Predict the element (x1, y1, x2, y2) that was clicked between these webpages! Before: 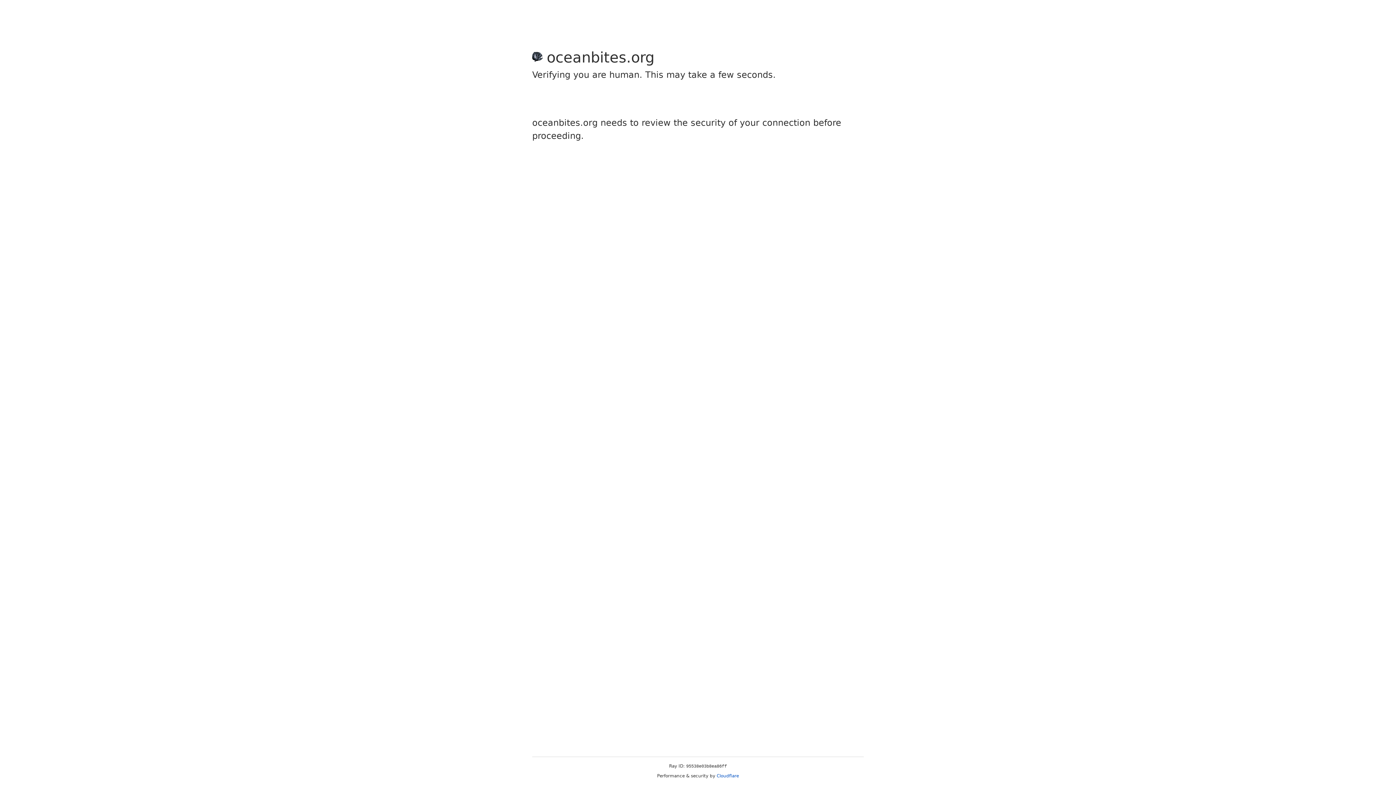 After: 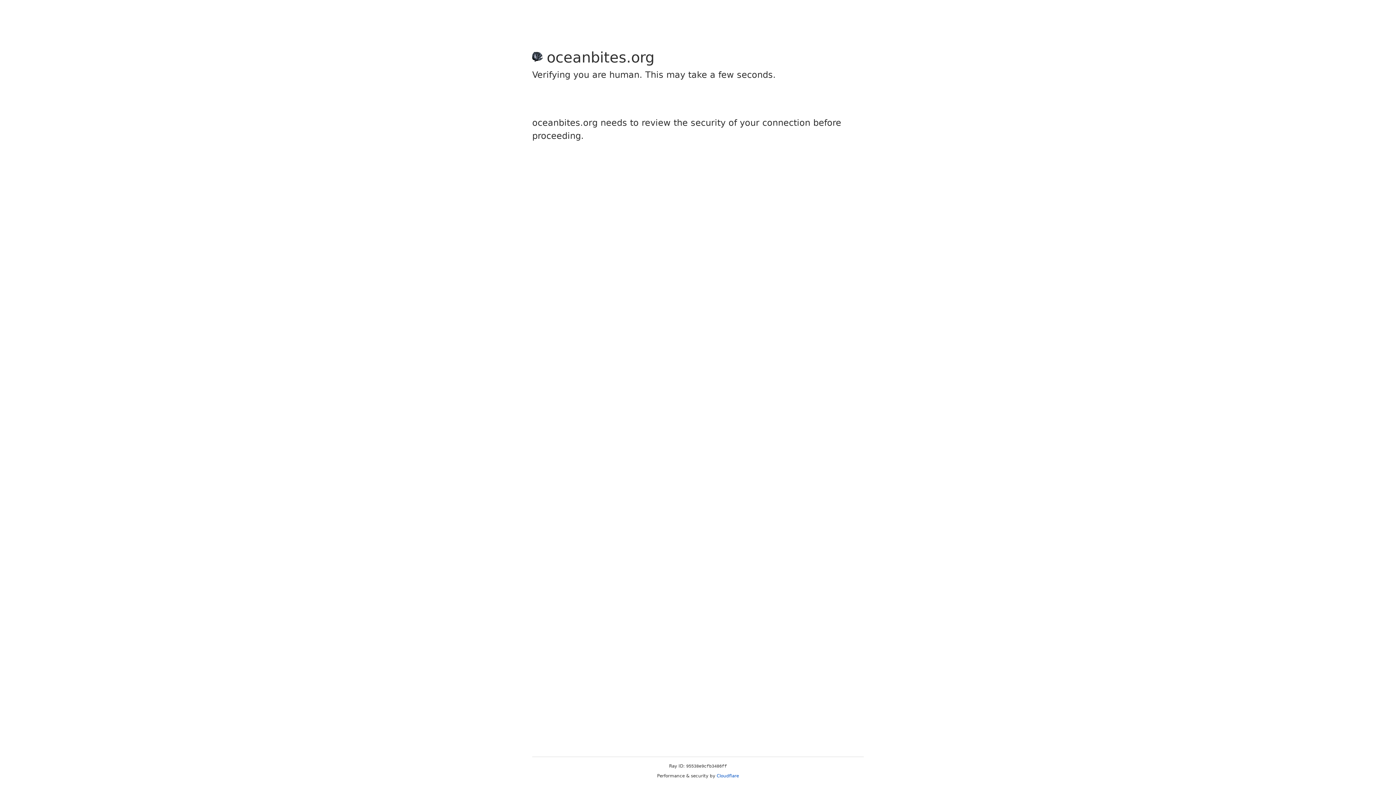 Action: bbox: (716, 773, 739, 778) label: Cloudflare